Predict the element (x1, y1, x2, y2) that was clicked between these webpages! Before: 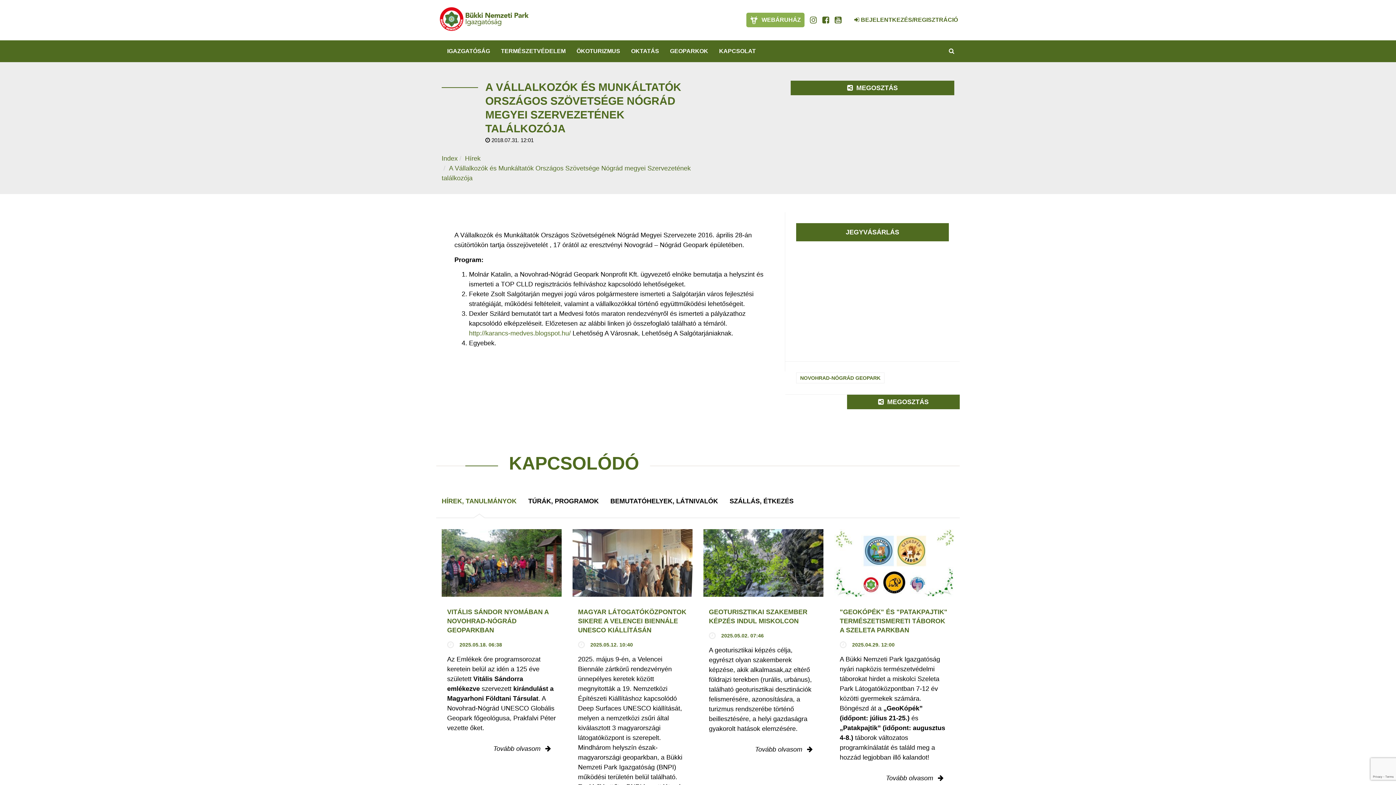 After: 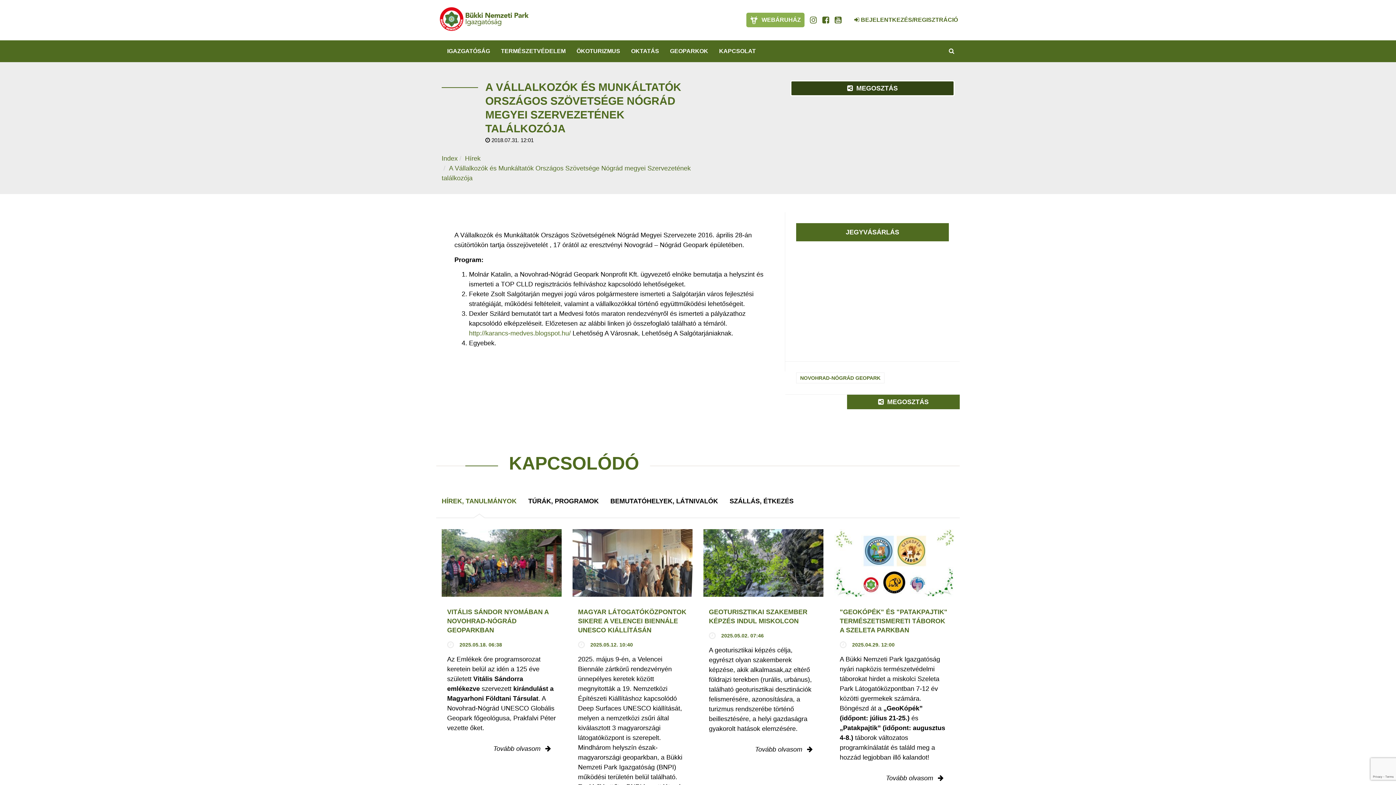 Action: label:  MEGOSZTÁS bbox: (790, 80, 954, 95)